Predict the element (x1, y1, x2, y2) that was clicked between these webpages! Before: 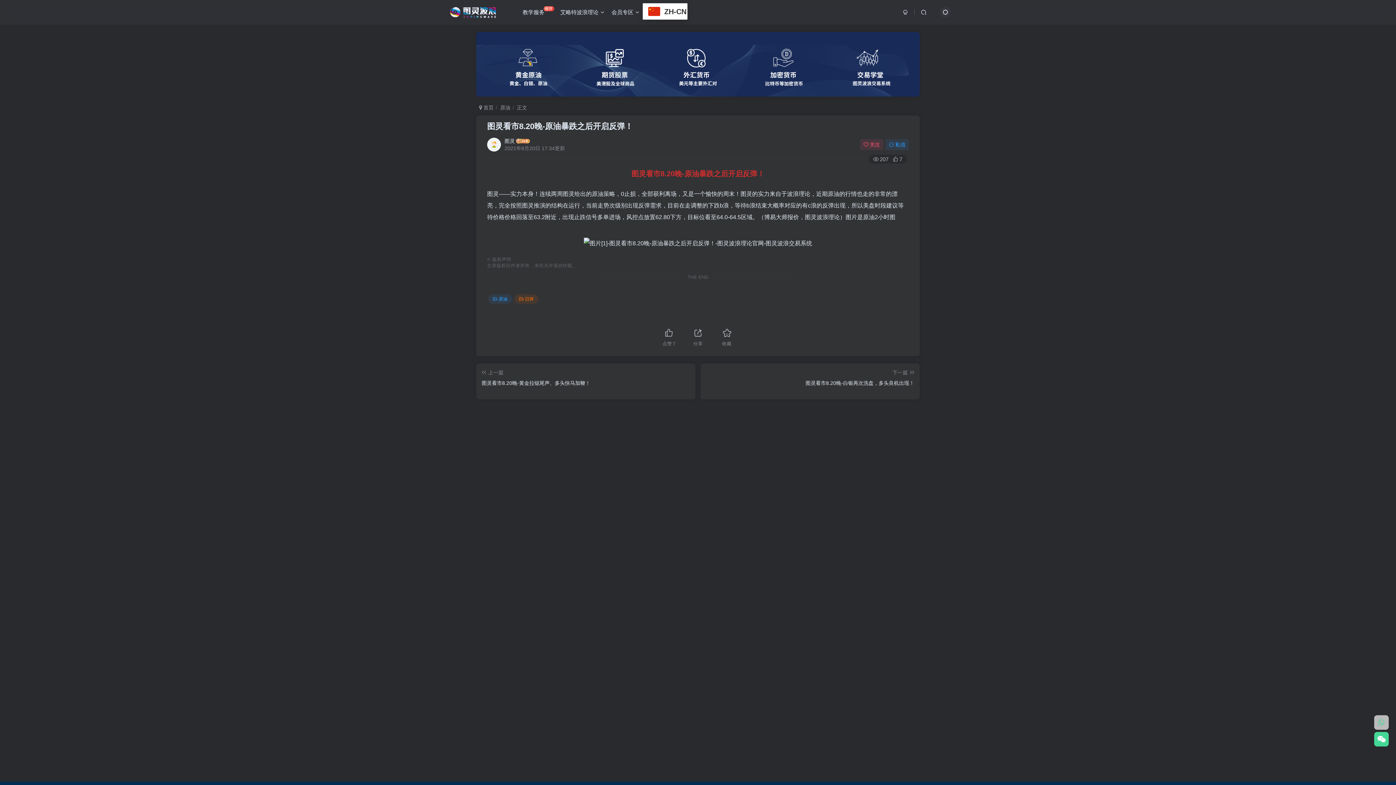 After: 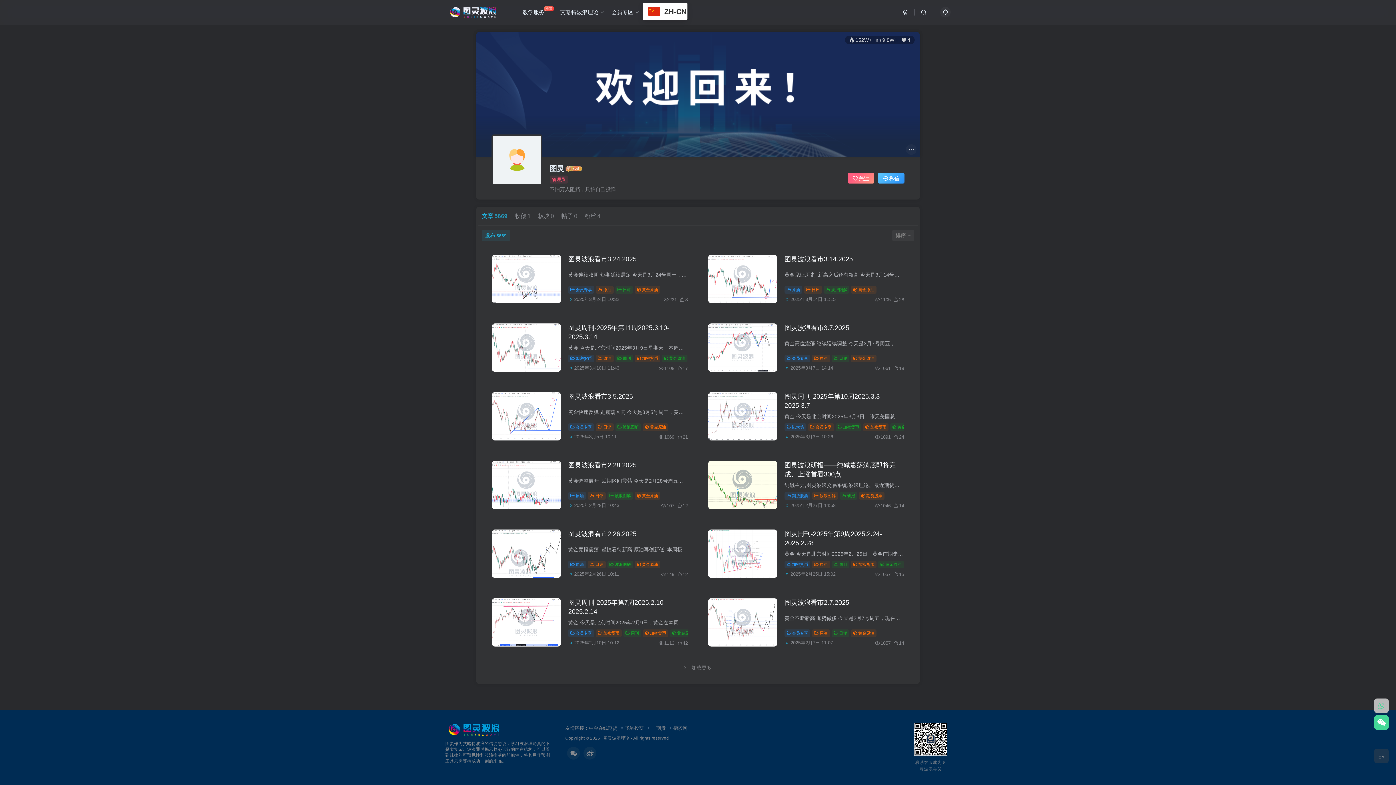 Action: bbox: (487, 137, 501, 151)